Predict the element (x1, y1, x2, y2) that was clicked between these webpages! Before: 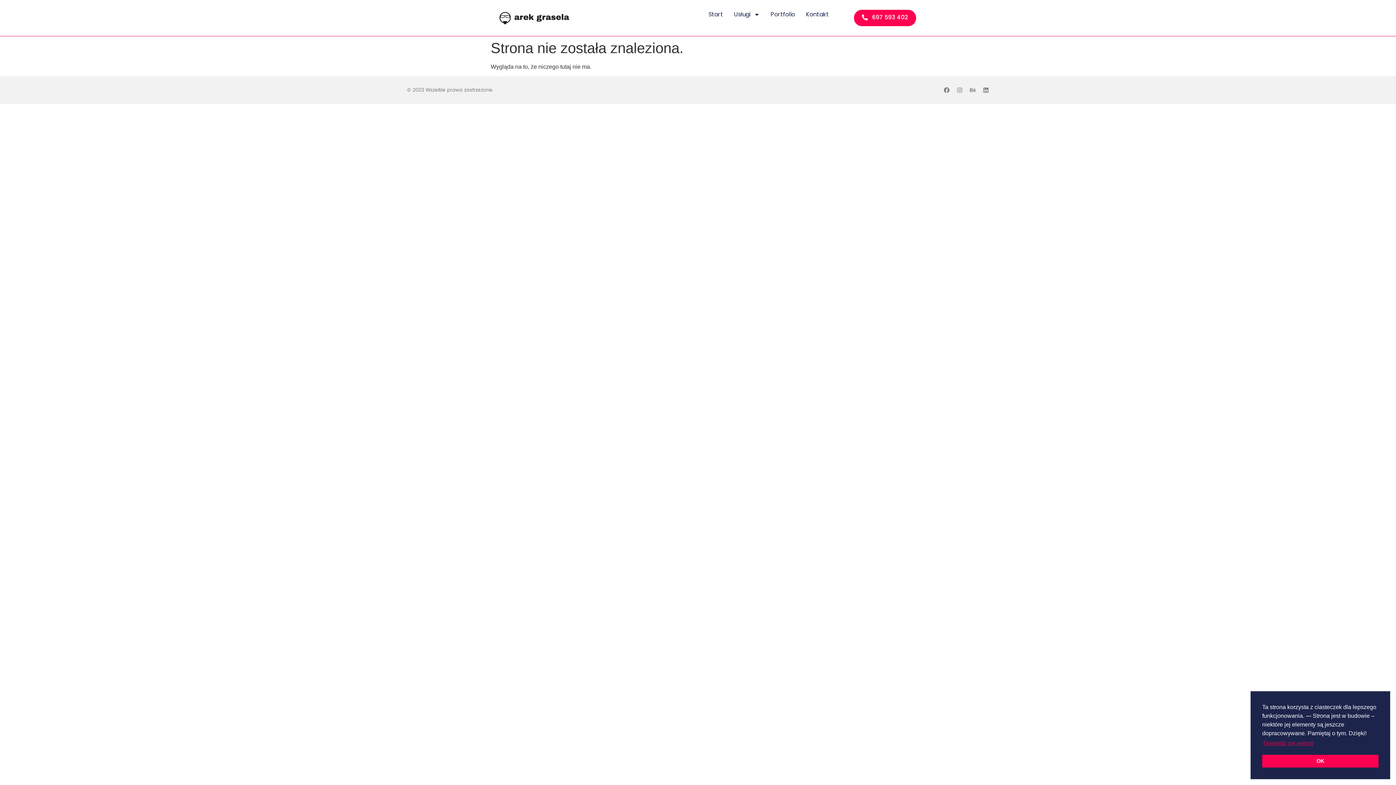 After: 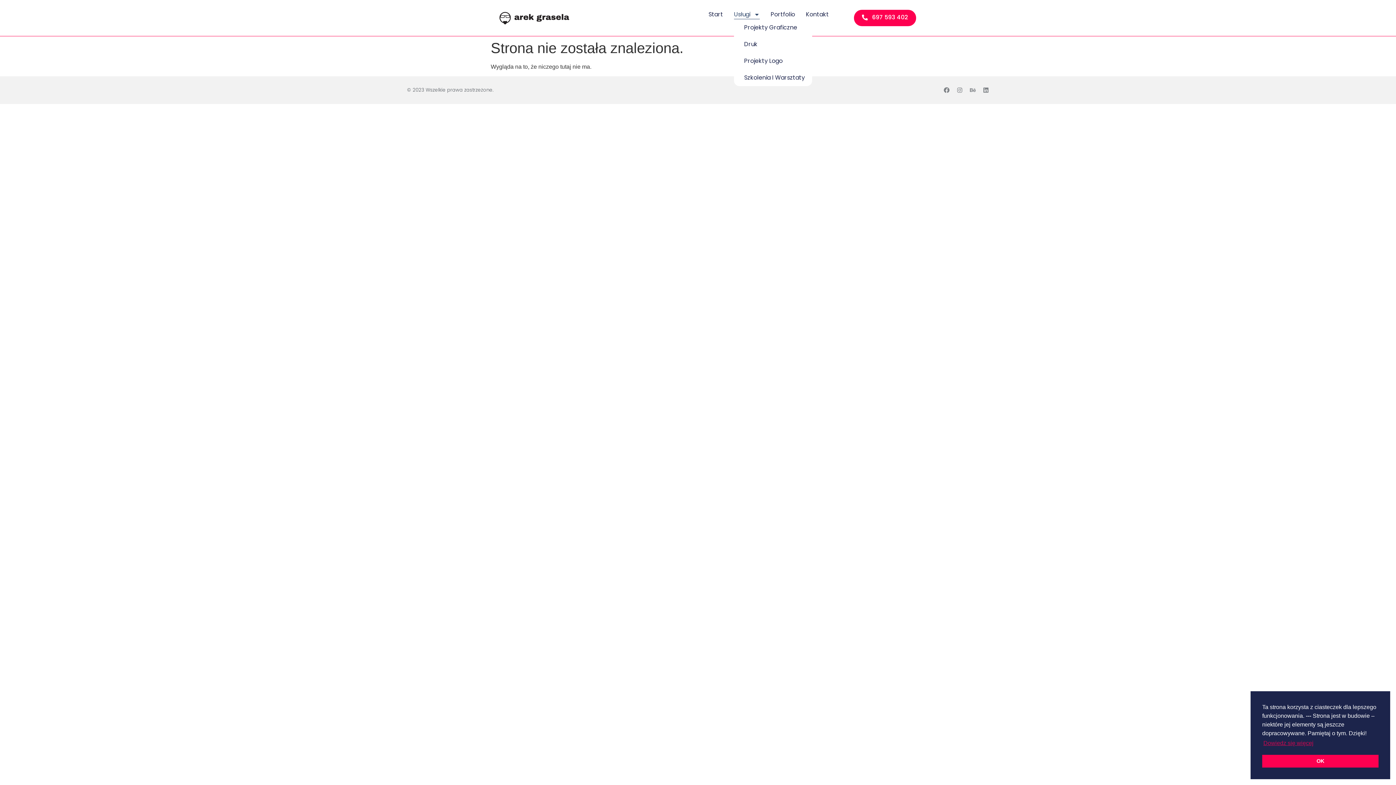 Action: bbox: (734, 9, 760, 19) label: Usługi